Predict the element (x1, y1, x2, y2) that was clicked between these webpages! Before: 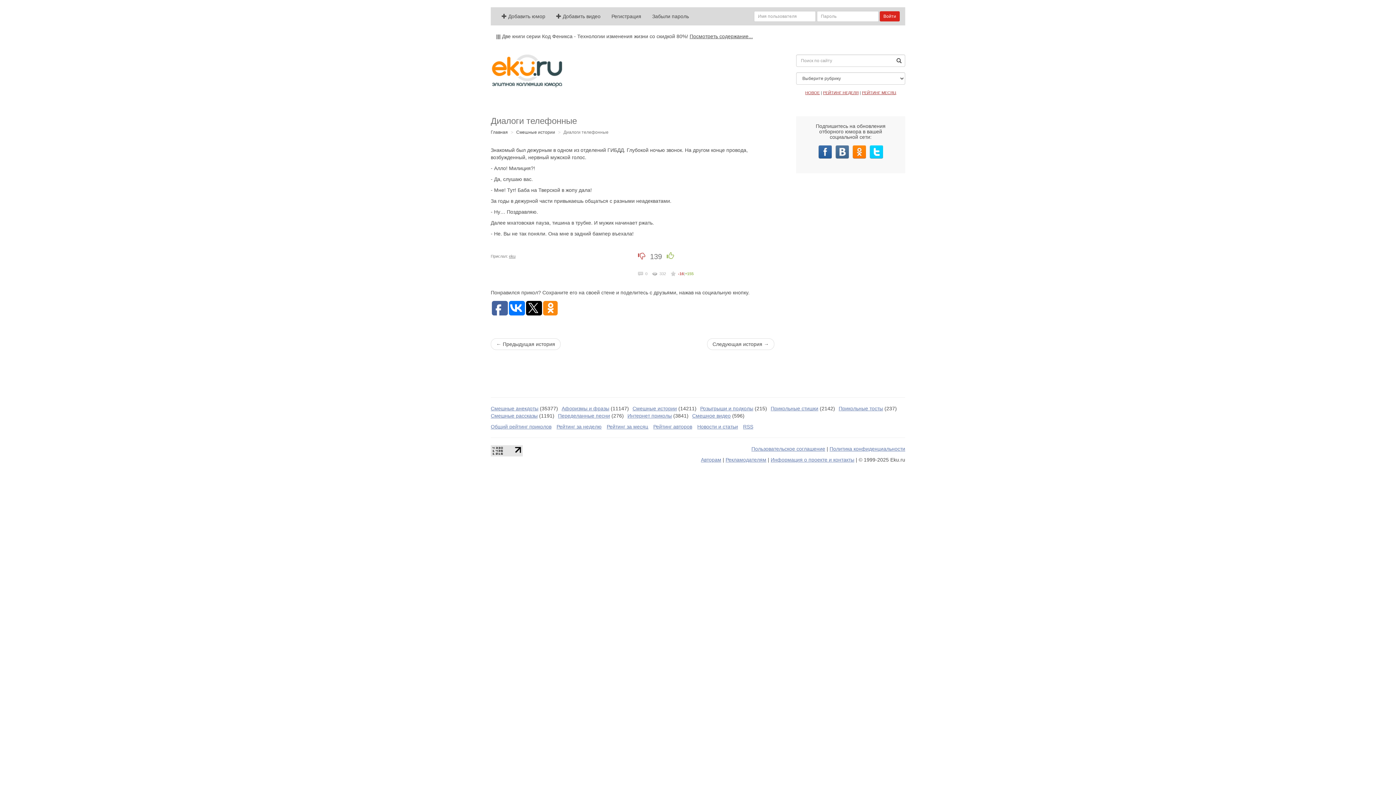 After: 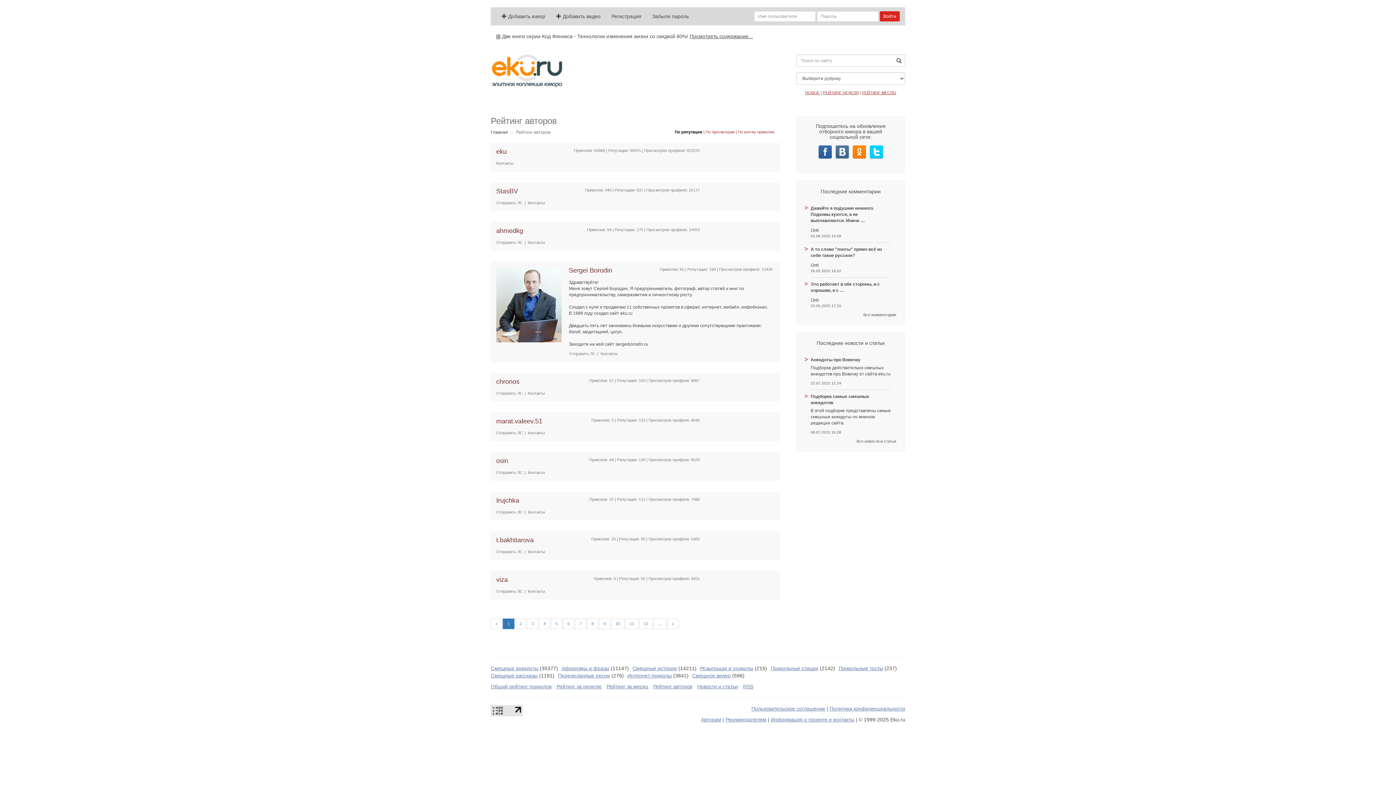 Action: bbox: (653, 424, 692, 429) label: Рейтинг авторов